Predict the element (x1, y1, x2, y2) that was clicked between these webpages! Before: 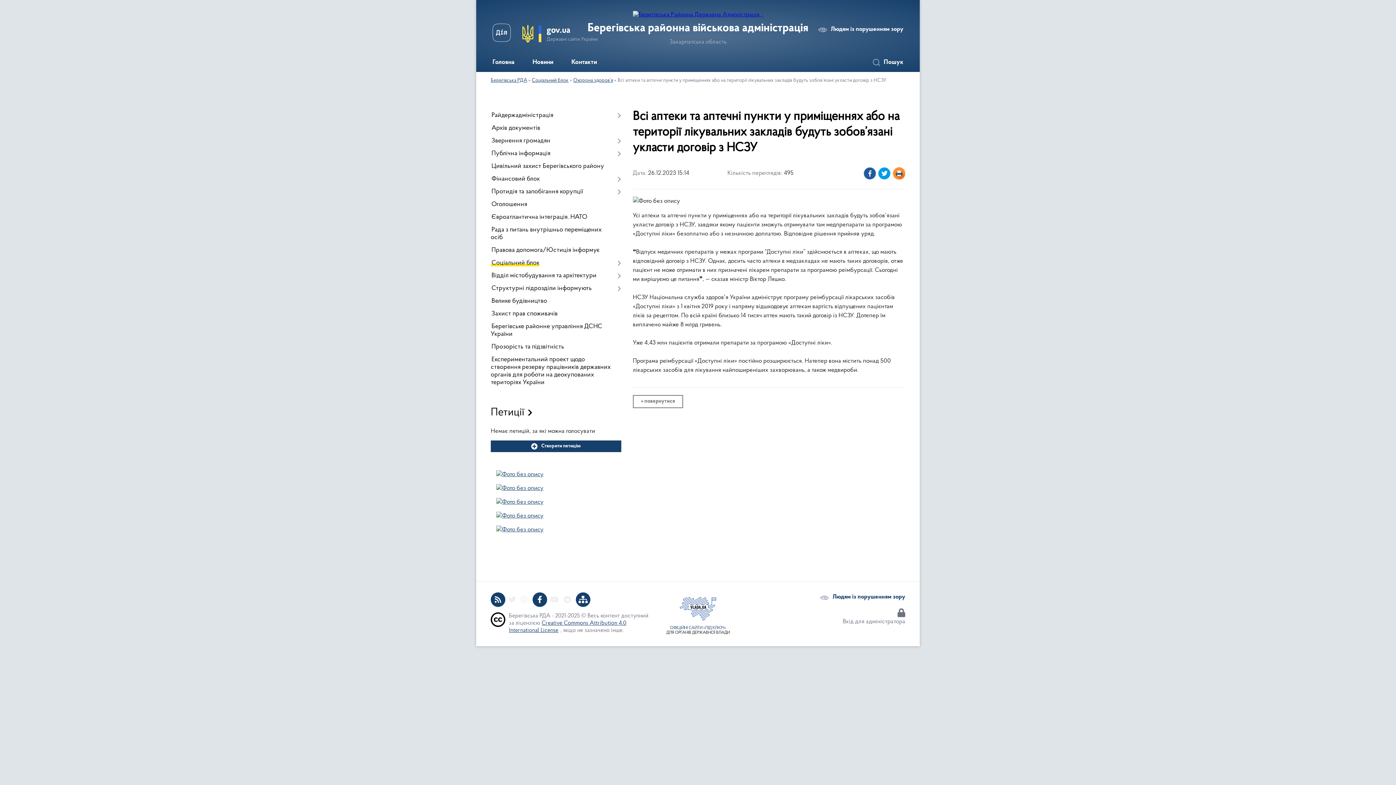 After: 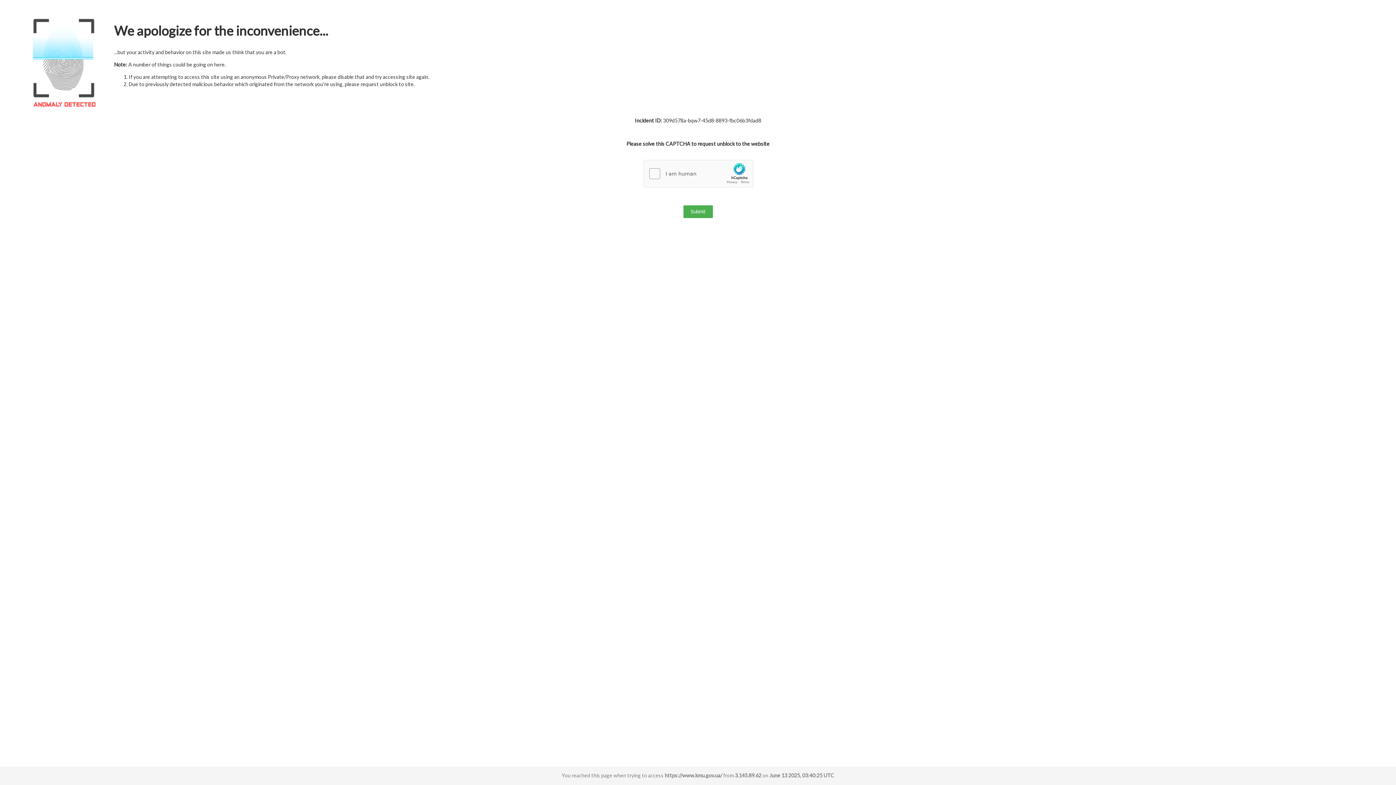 Action: bbox: (496, 499, 543, 505)